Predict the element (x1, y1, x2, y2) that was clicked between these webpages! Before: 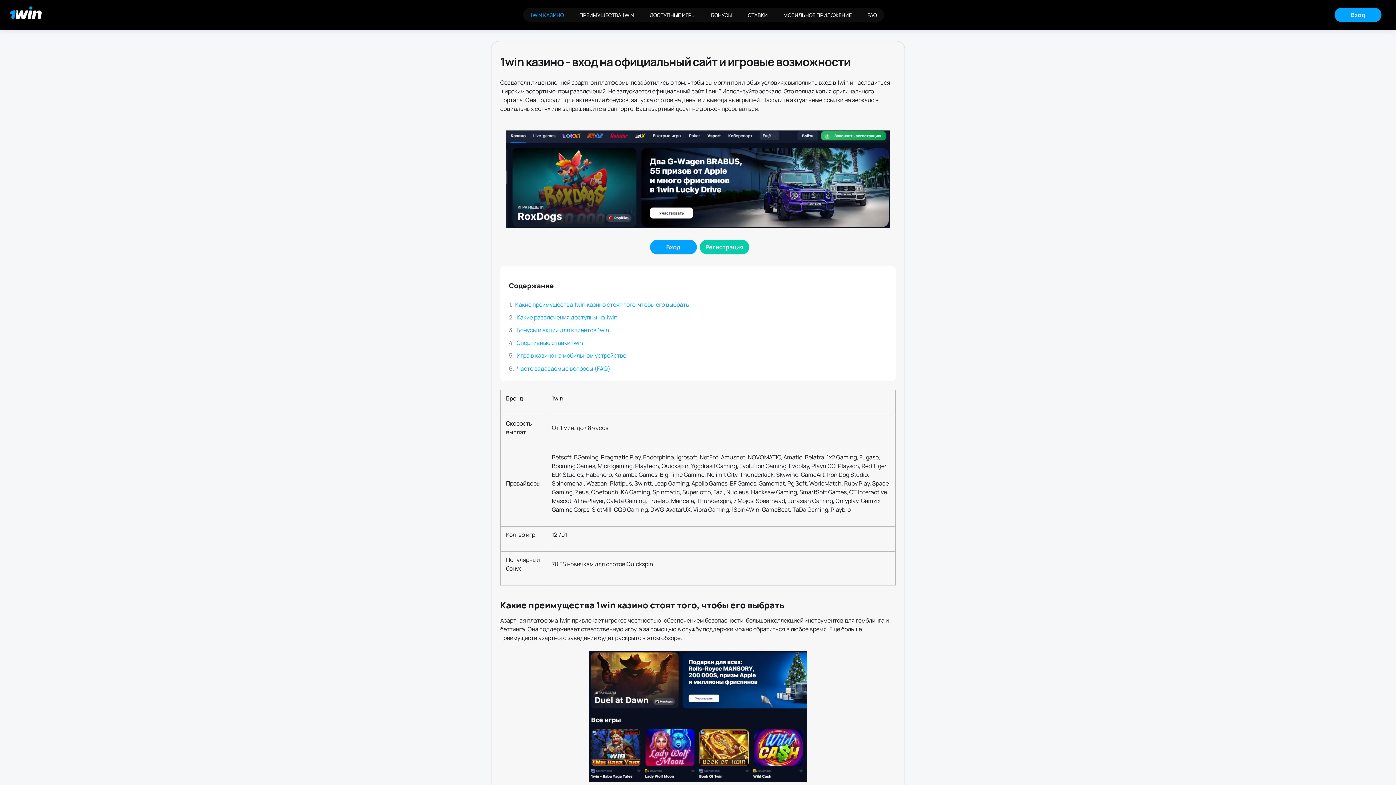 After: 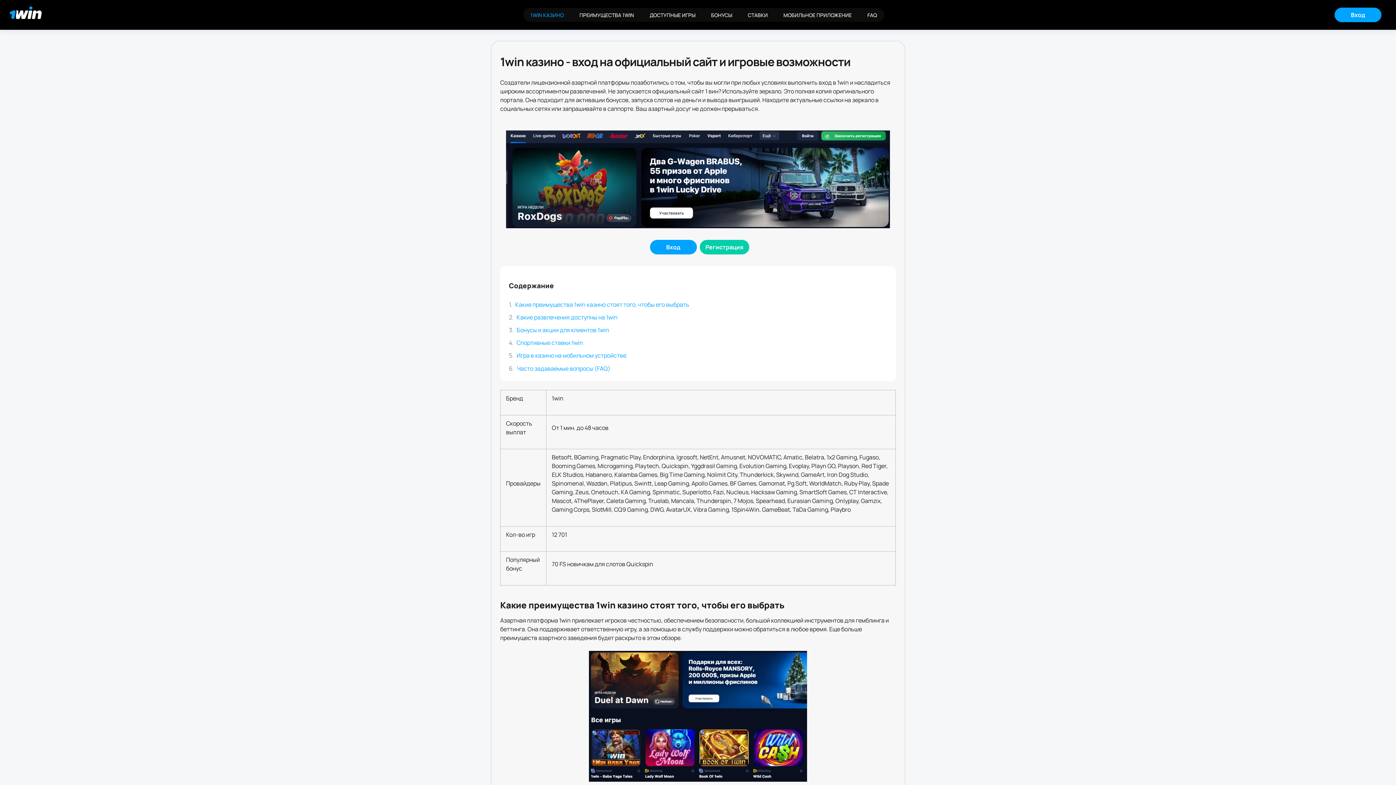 Action: label: Главная bbox: (8, 5, 43, 24)